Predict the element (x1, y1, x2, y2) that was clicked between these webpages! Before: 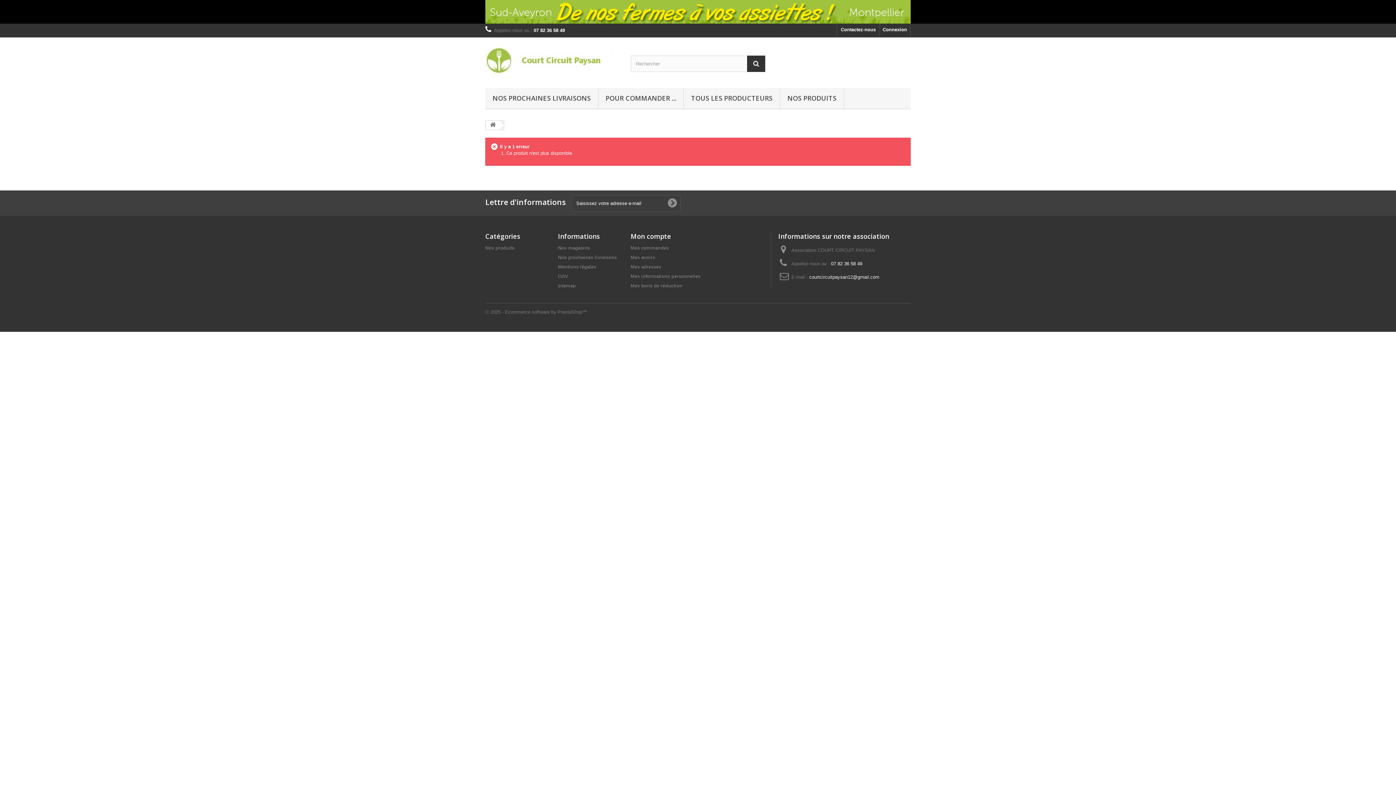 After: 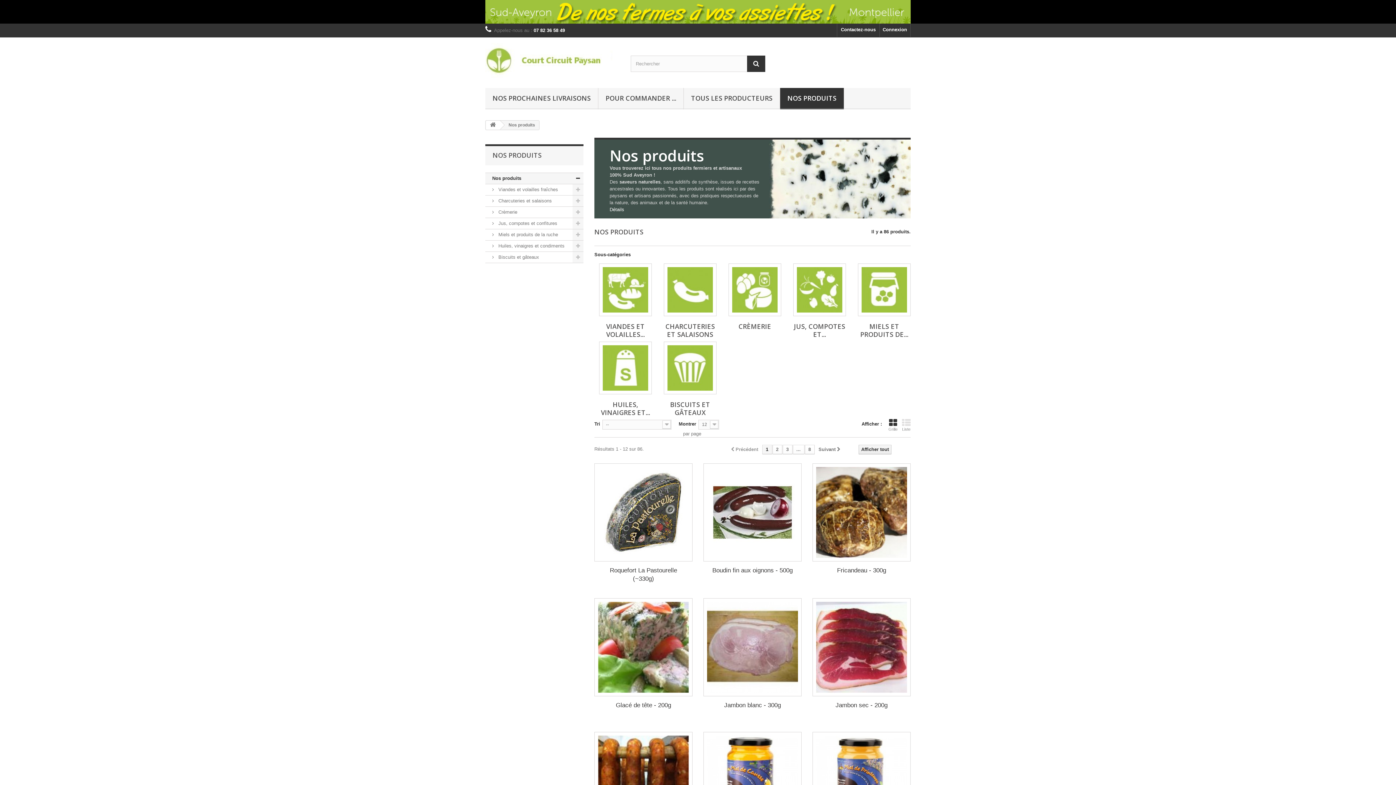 Action: label: Nos produits bbox: (485, 245, 514, 250)